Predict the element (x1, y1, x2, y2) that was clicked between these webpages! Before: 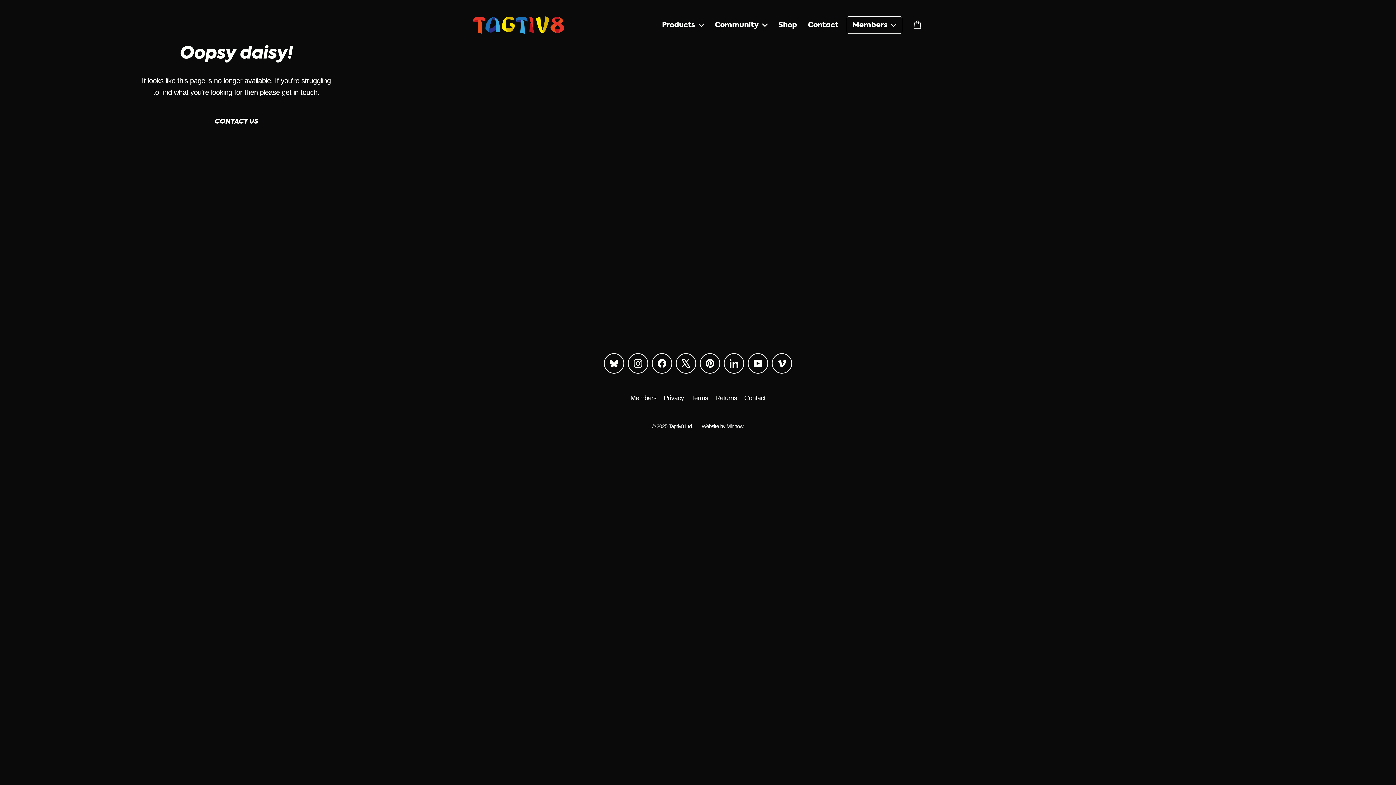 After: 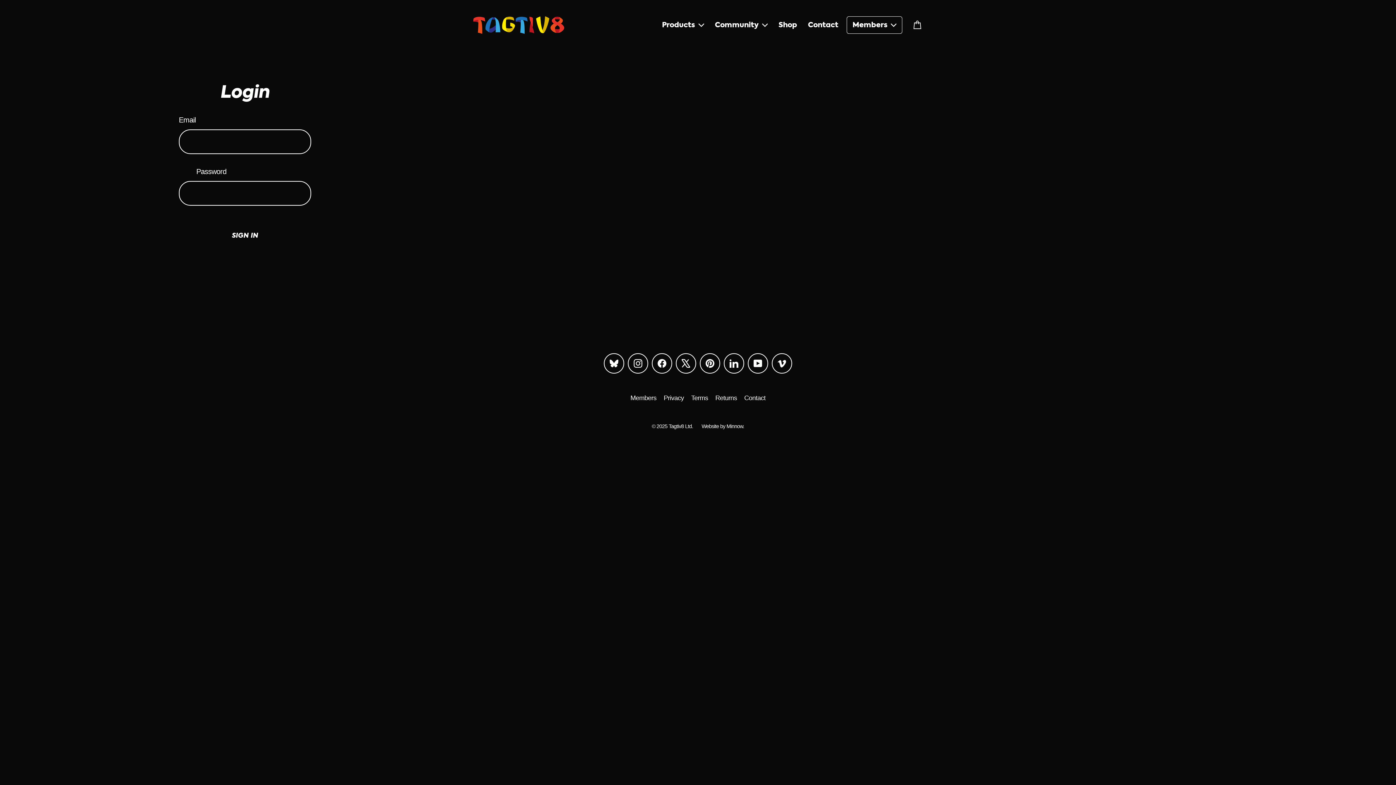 Action: label: Members bbox: (627, 391, 660, 404)